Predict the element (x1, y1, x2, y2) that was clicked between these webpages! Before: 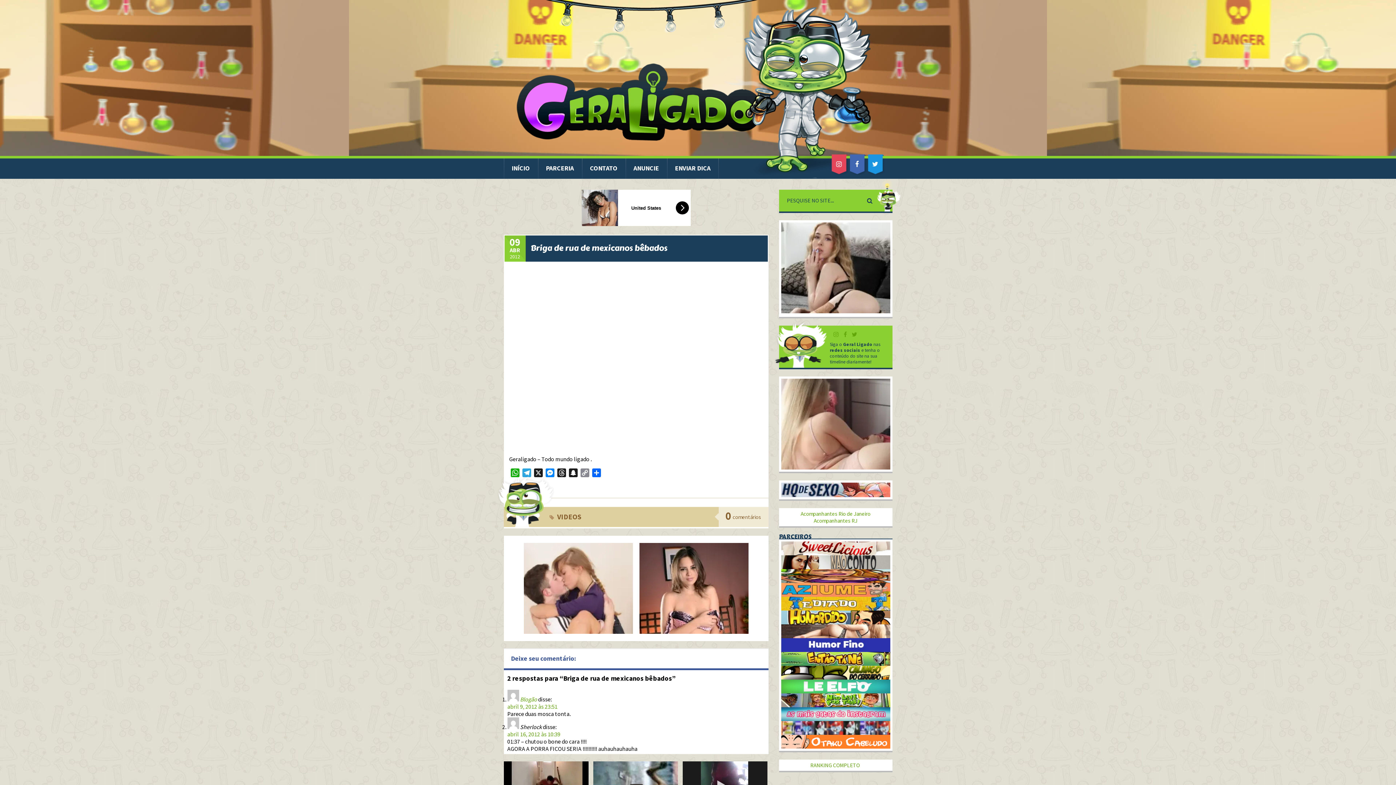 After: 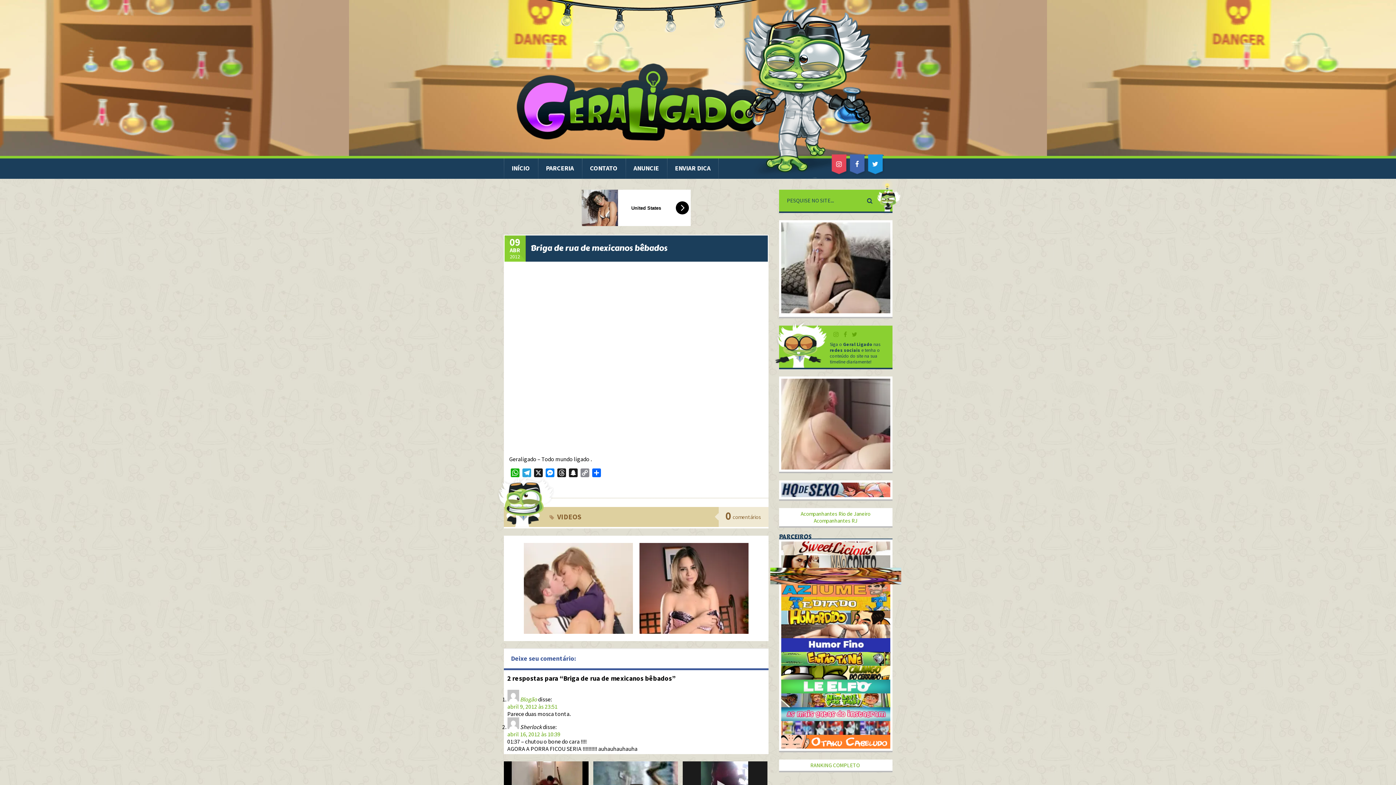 Action: bbox: (781, 572, 890, 579)